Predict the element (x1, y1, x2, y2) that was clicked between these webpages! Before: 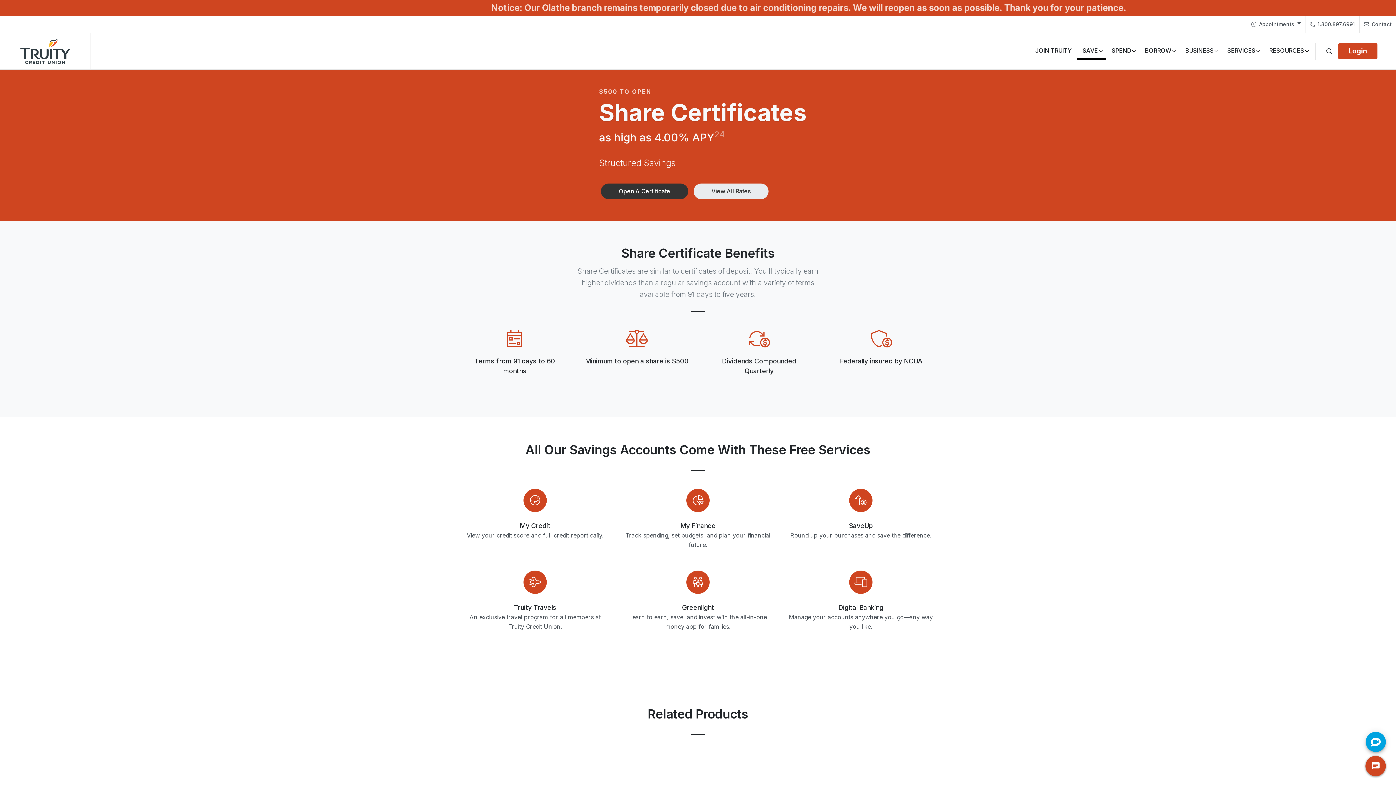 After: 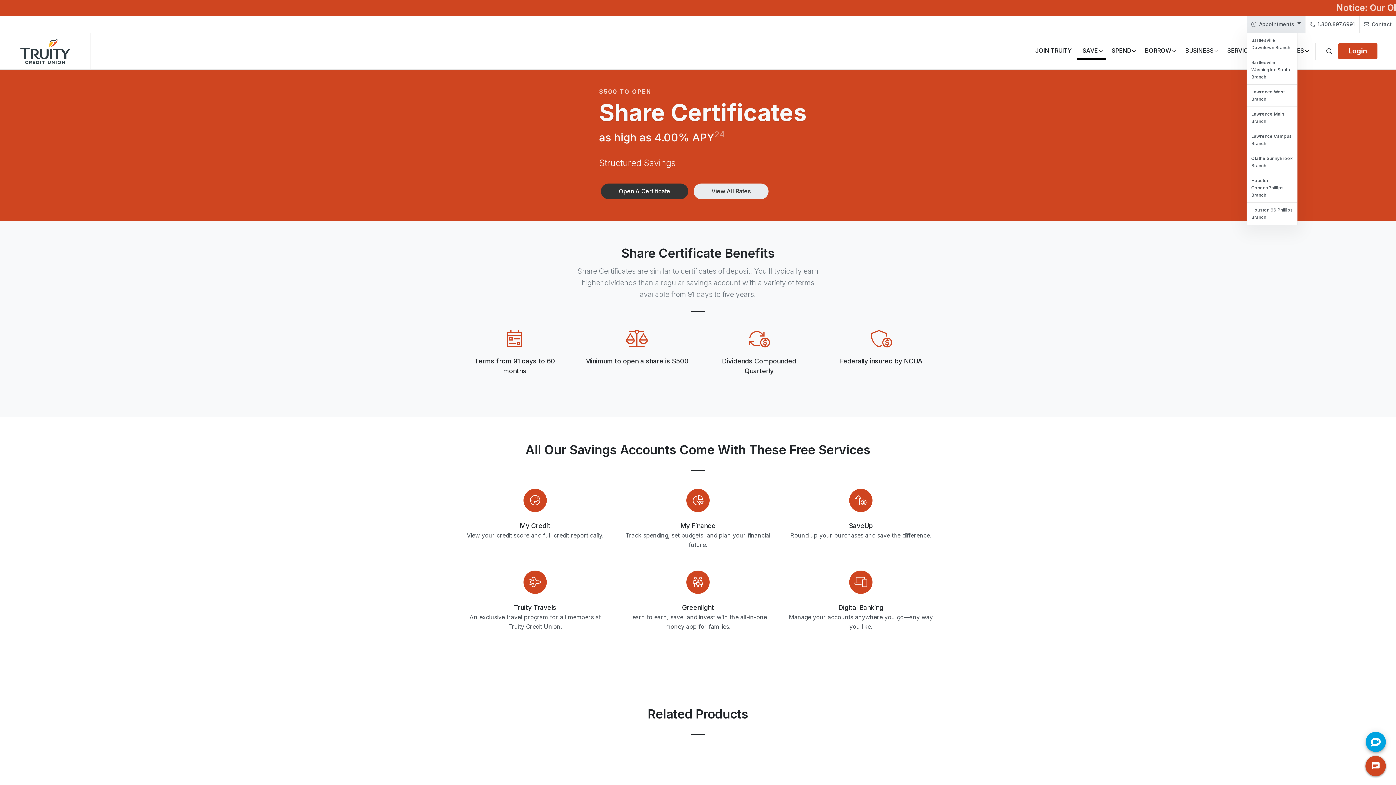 Action: label:  Appointments  bbox: (1247, 16, 1305, 32)